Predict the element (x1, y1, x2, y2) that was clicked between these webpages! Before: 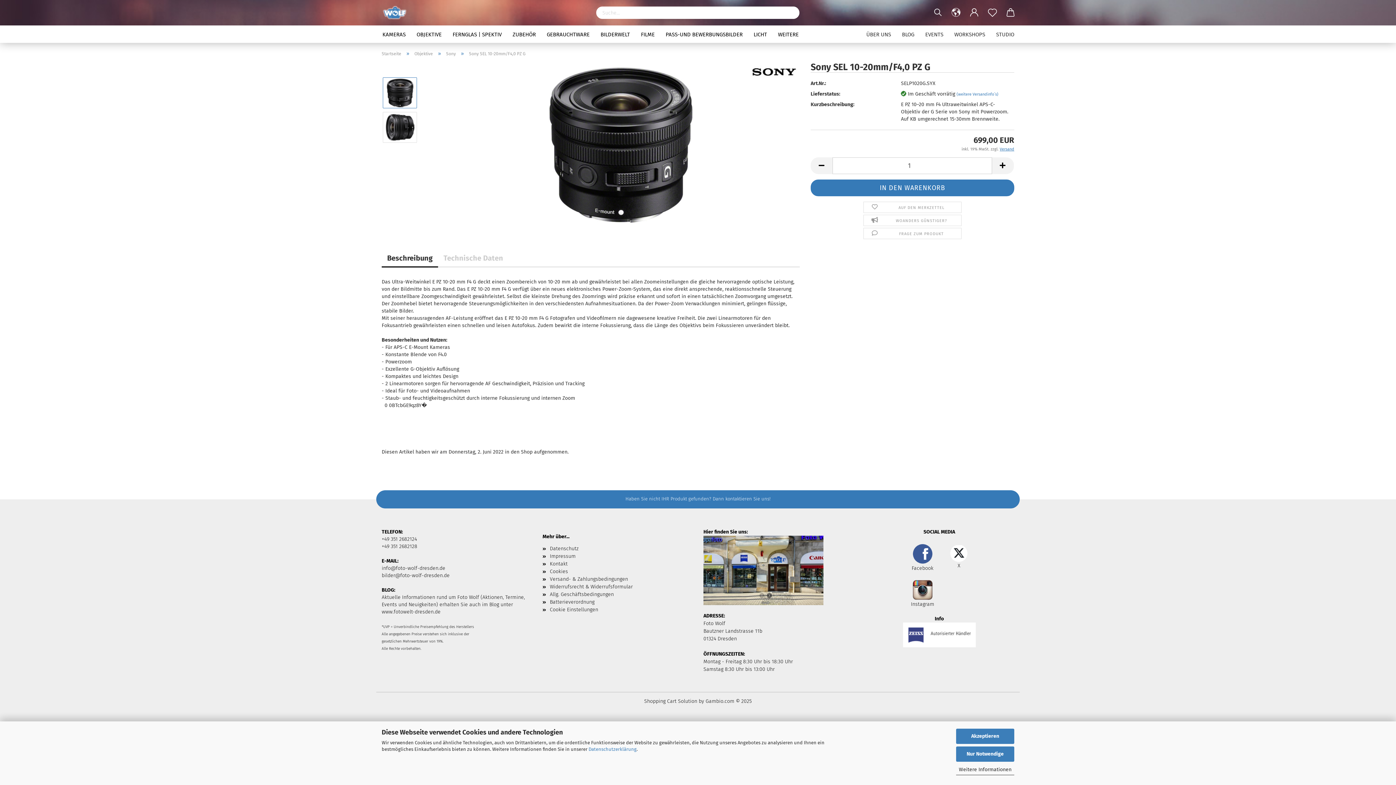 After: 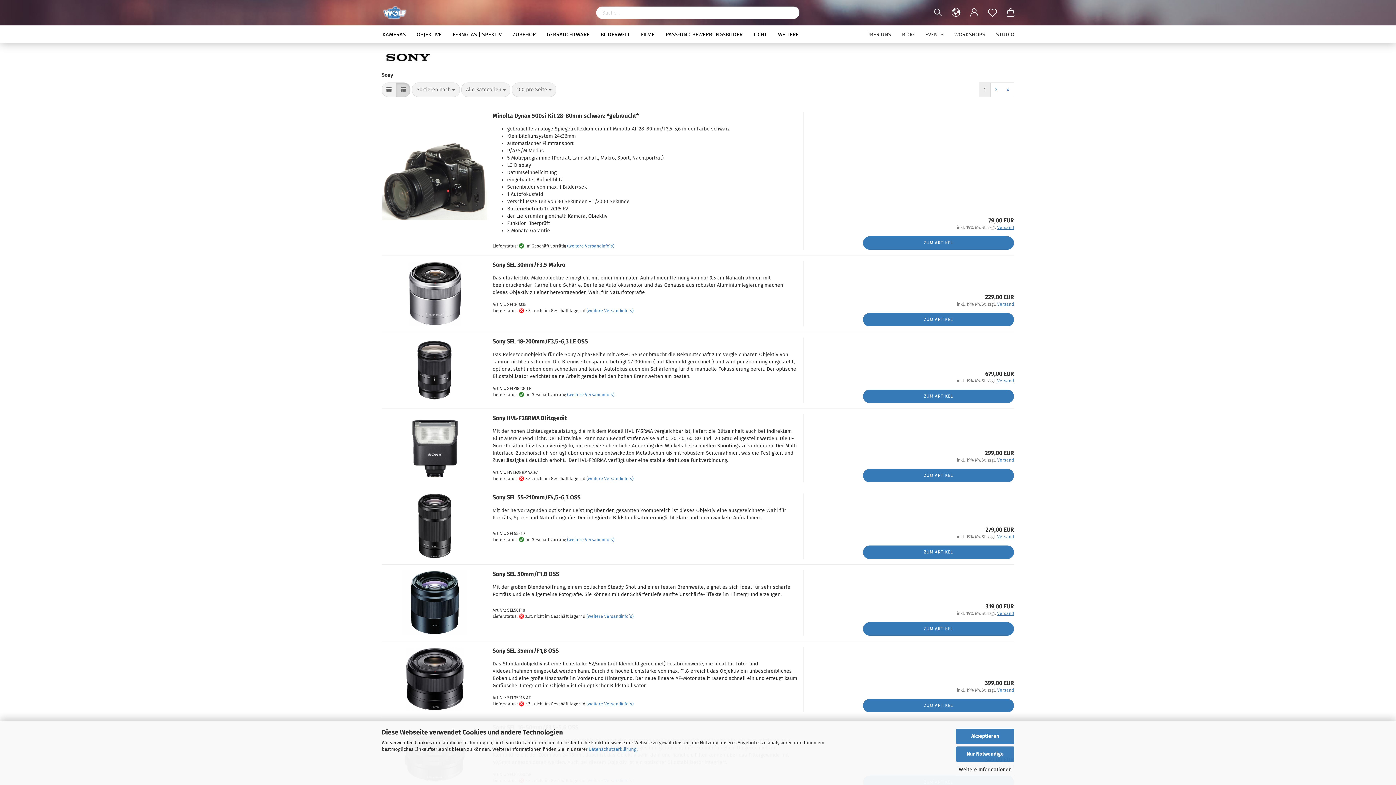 Action: bbox: (747, 62, 799, 80)